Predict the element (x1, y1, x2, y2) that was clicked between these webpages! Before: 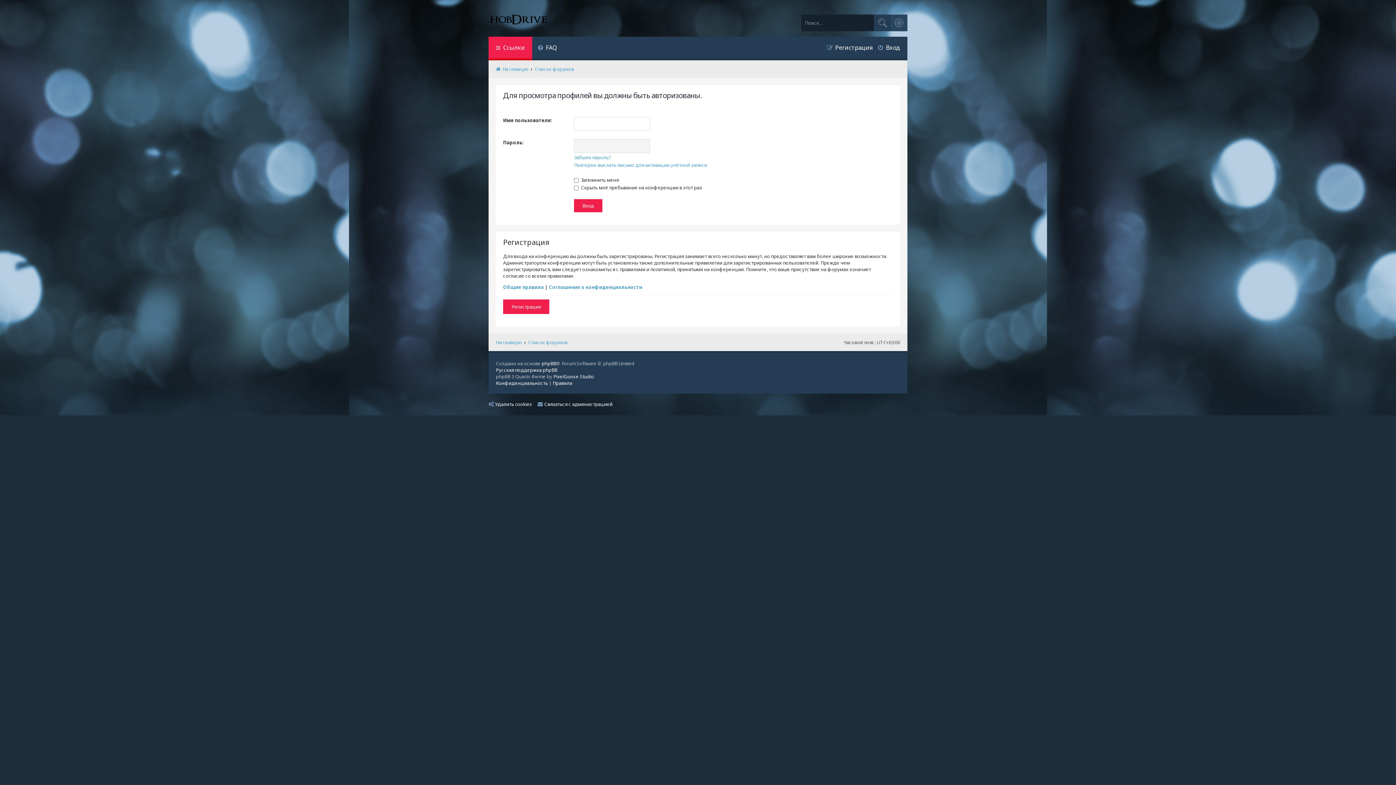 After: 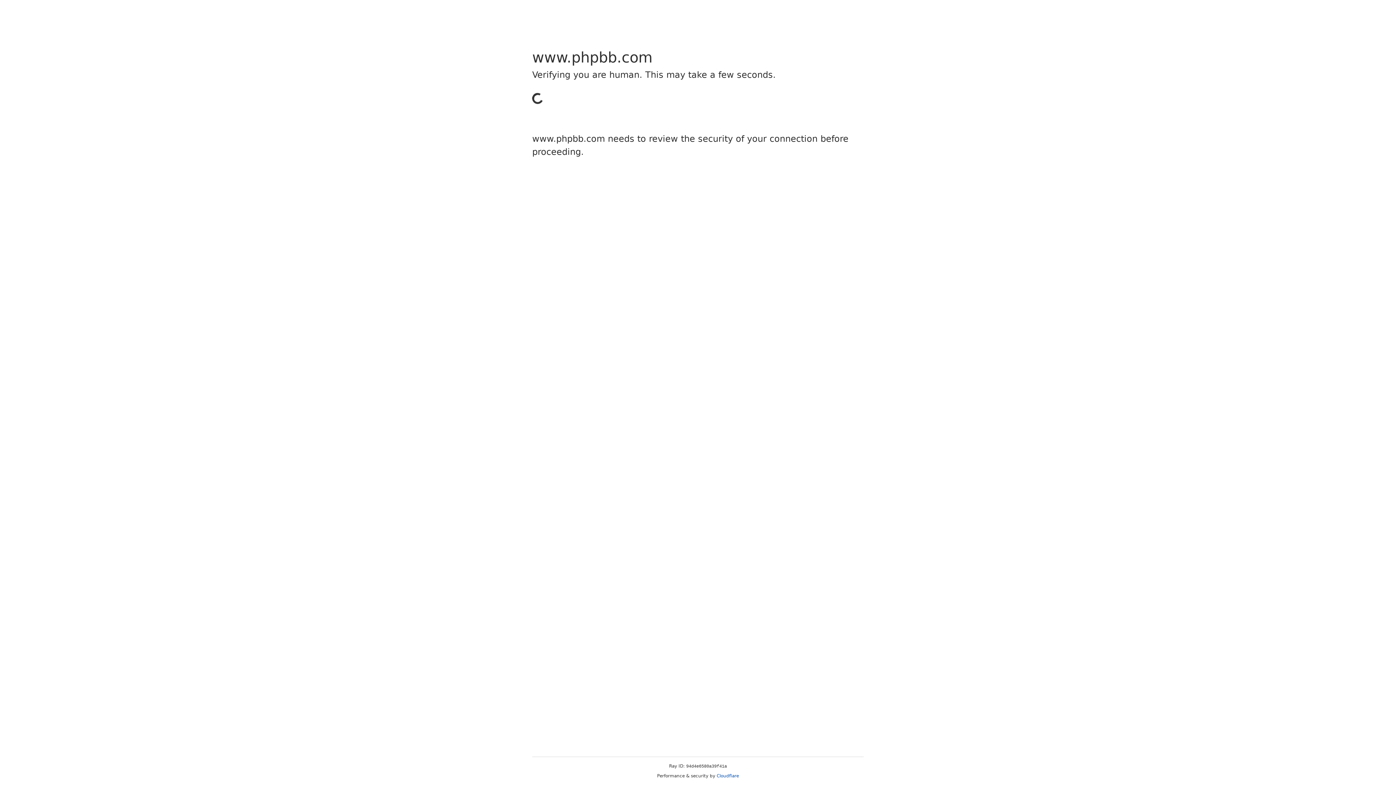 Action: bbox: (541, 360, 556, 366) label: phpBB